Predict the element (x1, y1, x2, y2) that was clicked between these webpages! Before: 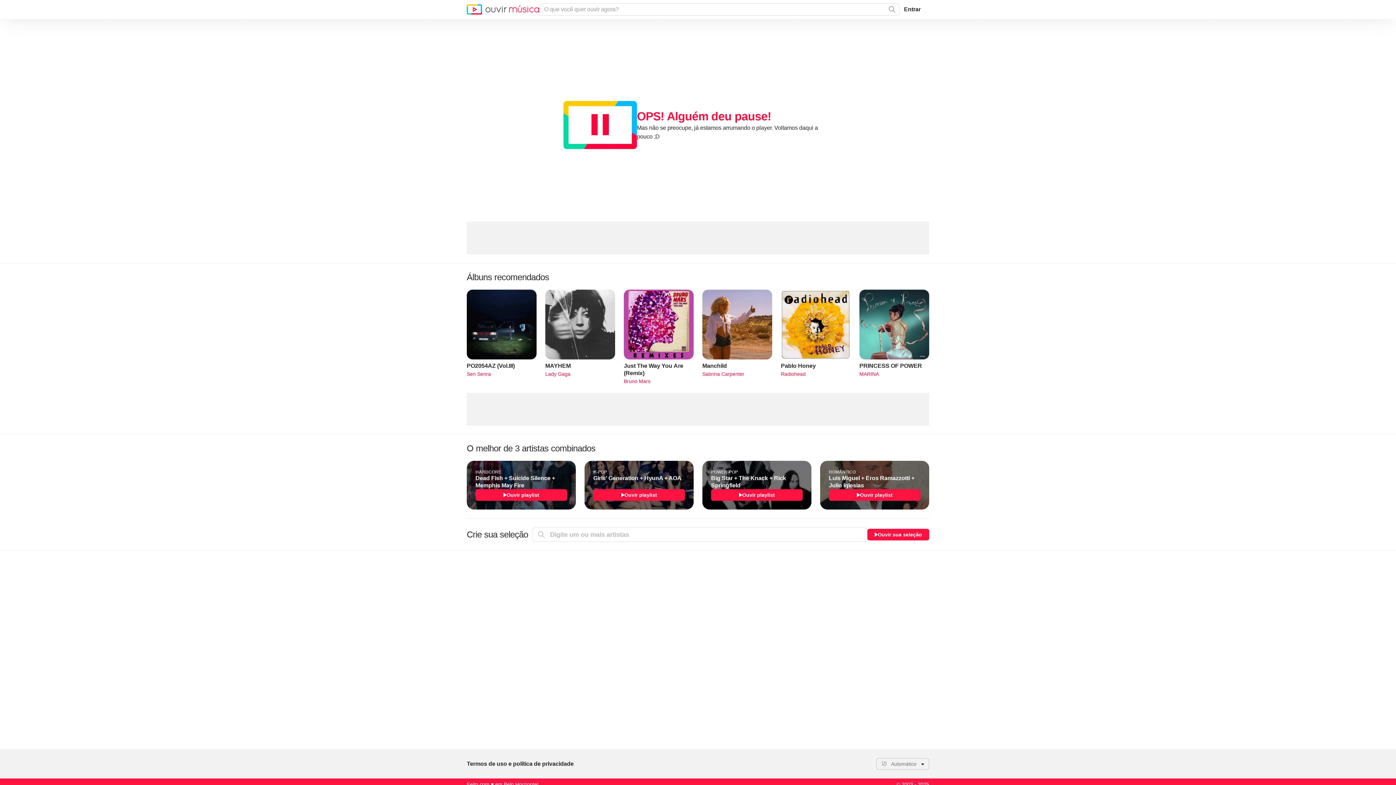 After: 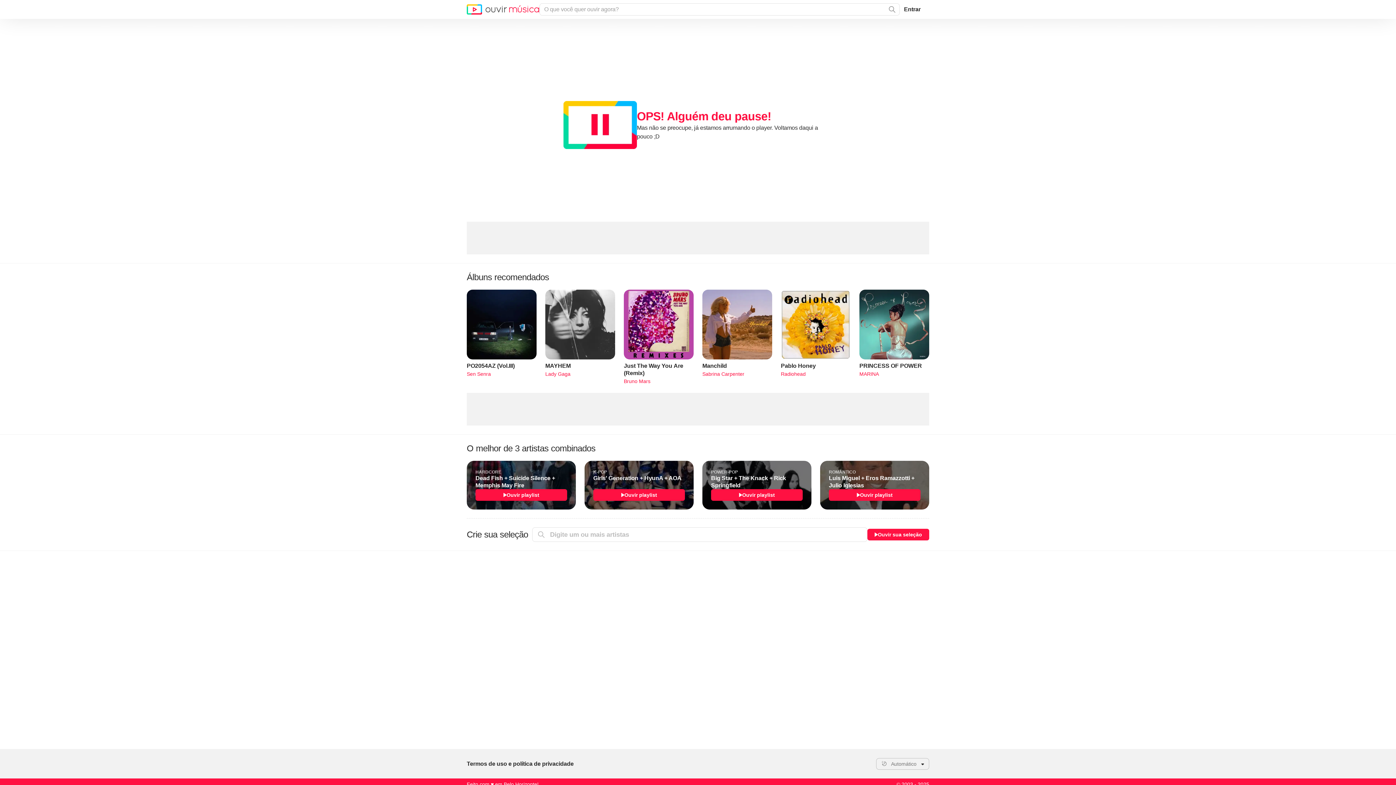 Action: bbox: (584, 461, 693, 509) label: K-POP
Girls' Generation + HyunA + AOA
Ouvir playlist